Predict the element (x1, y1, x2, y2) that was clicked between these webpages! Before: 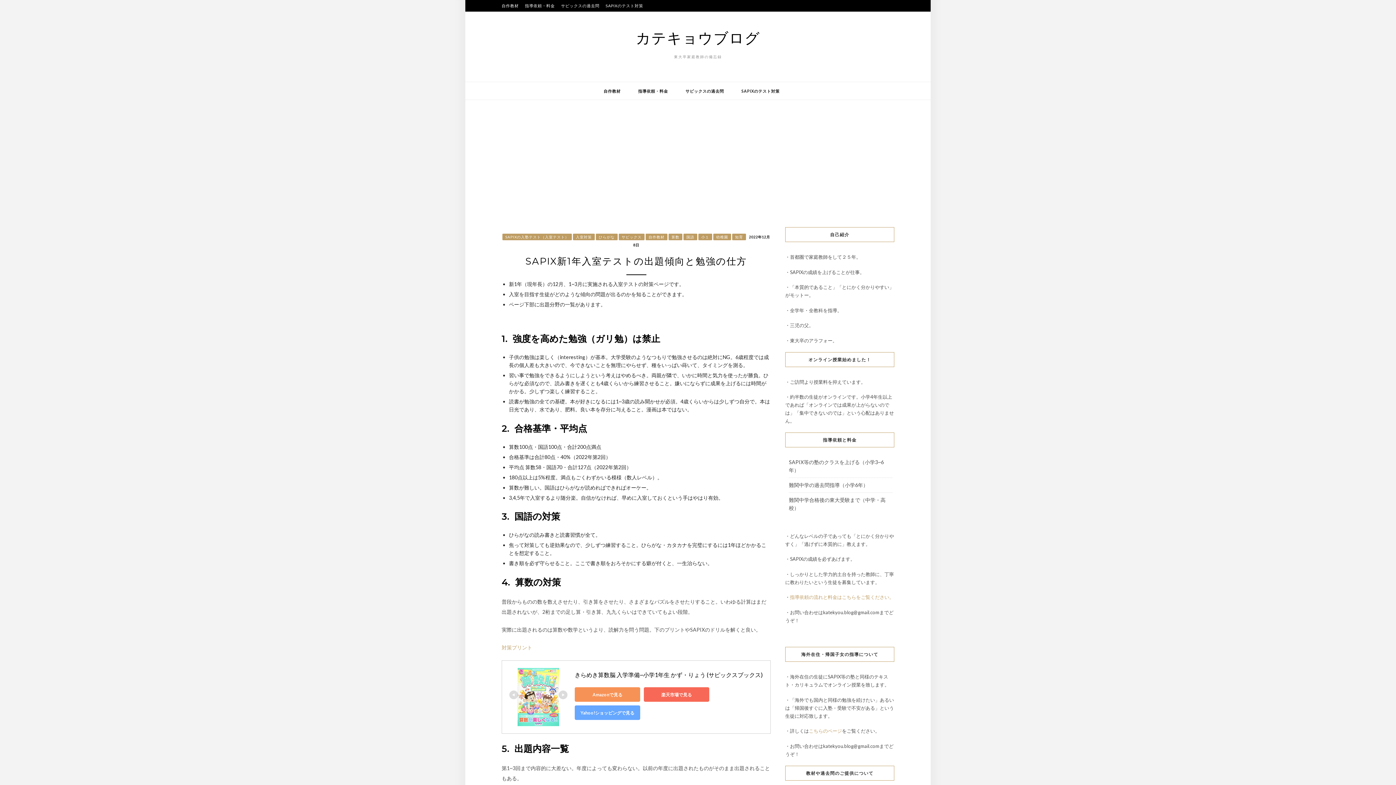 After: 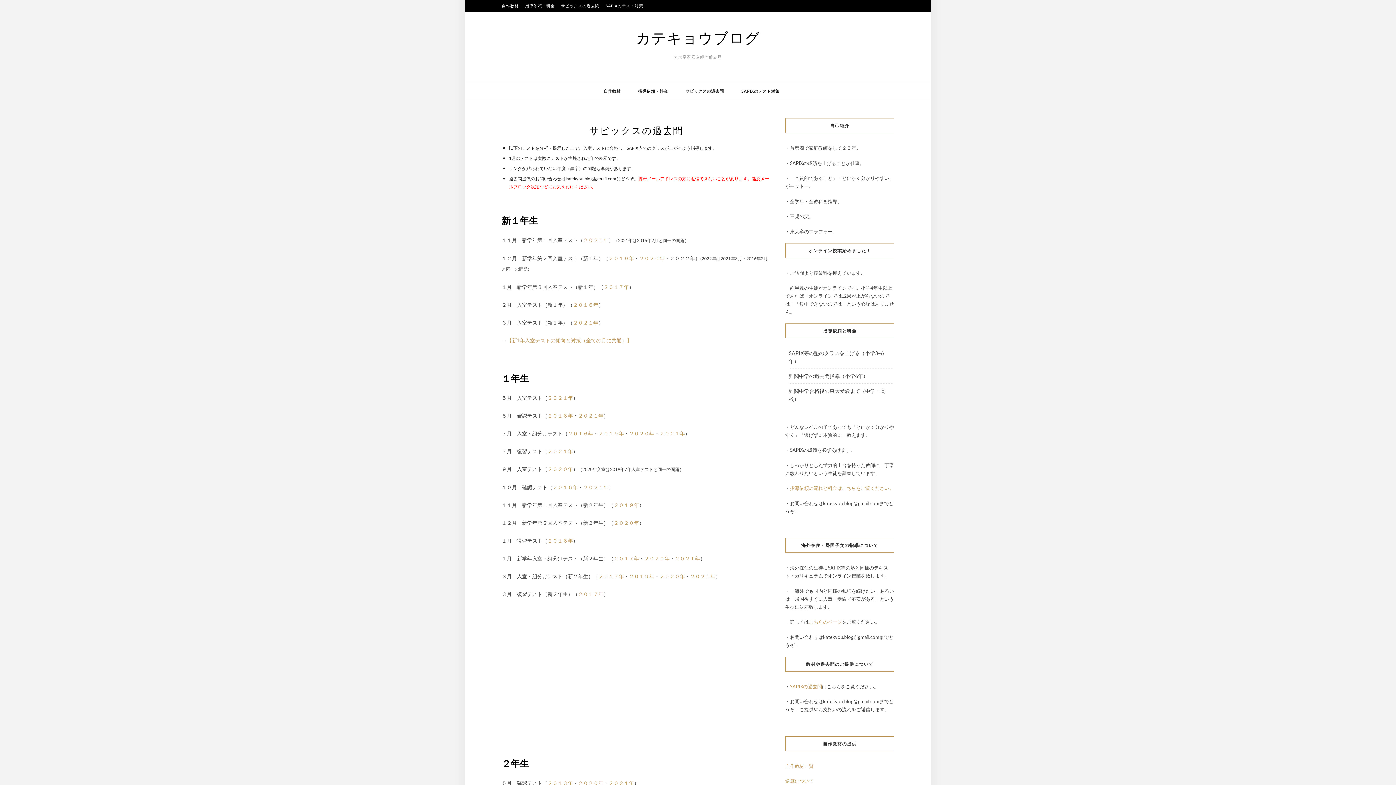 Action: label: サピックスの過去問 bbox: (561, 0, 599, 11)